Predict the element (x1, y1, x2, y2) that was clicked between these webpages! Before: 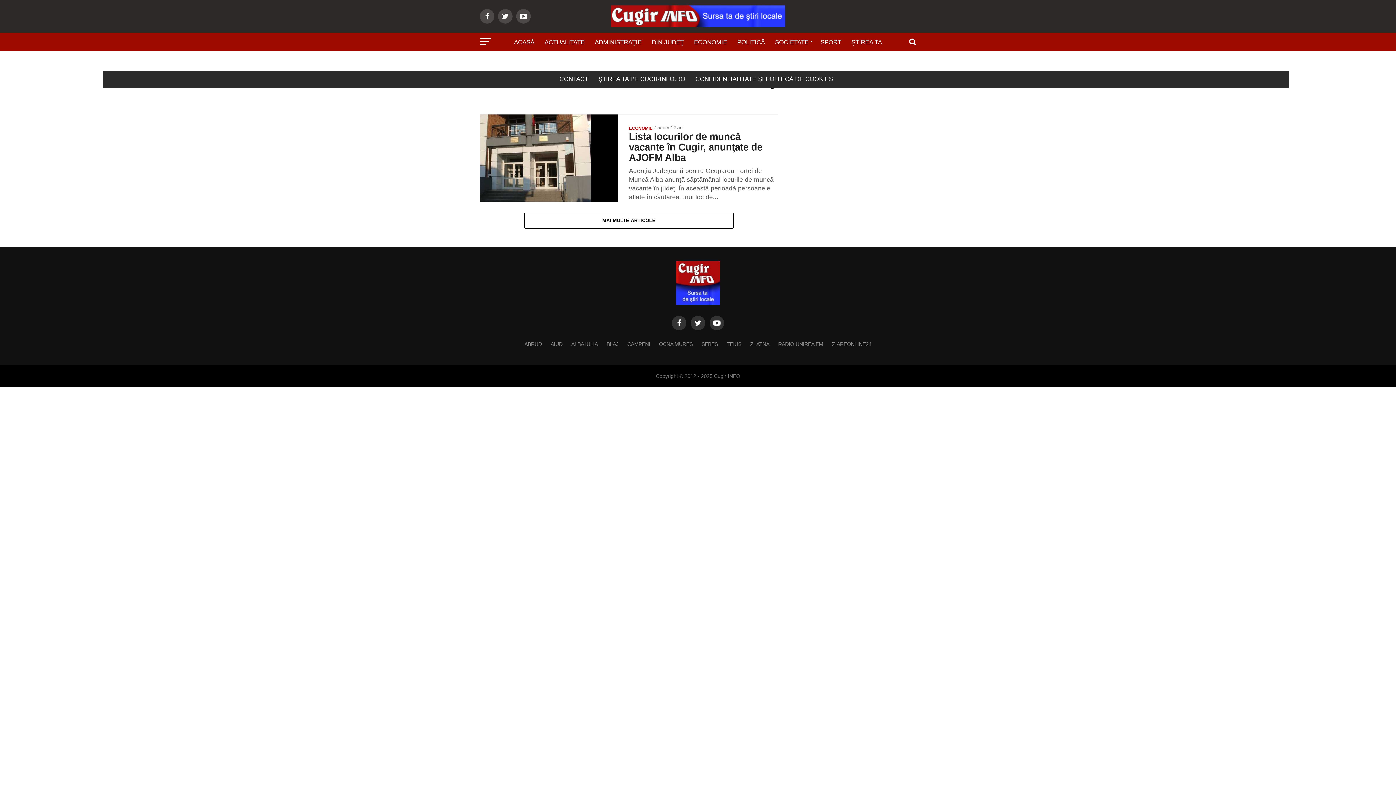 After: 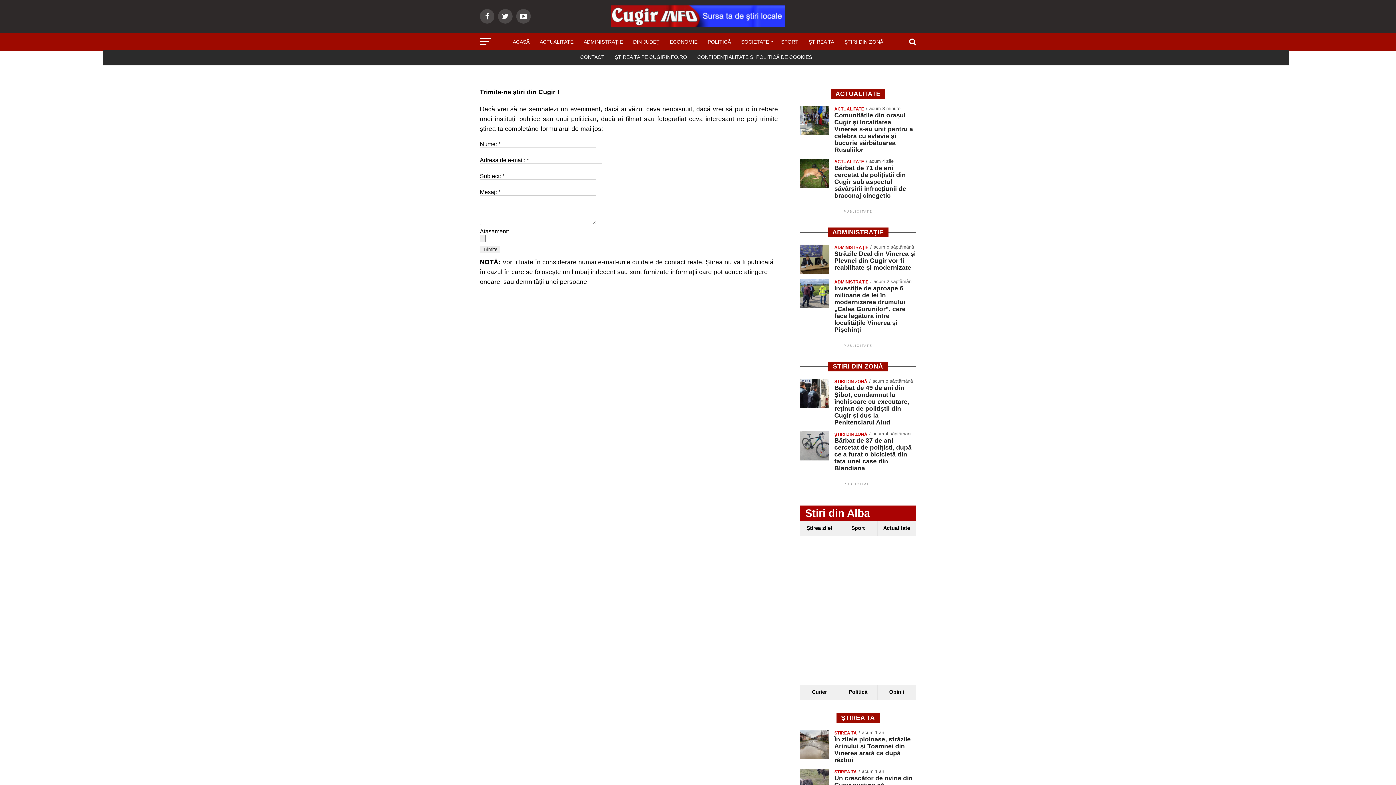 Action: label: ȘTIREA TA PE CUGIRINFO.RO bbox: (594, 71, 689, 86)